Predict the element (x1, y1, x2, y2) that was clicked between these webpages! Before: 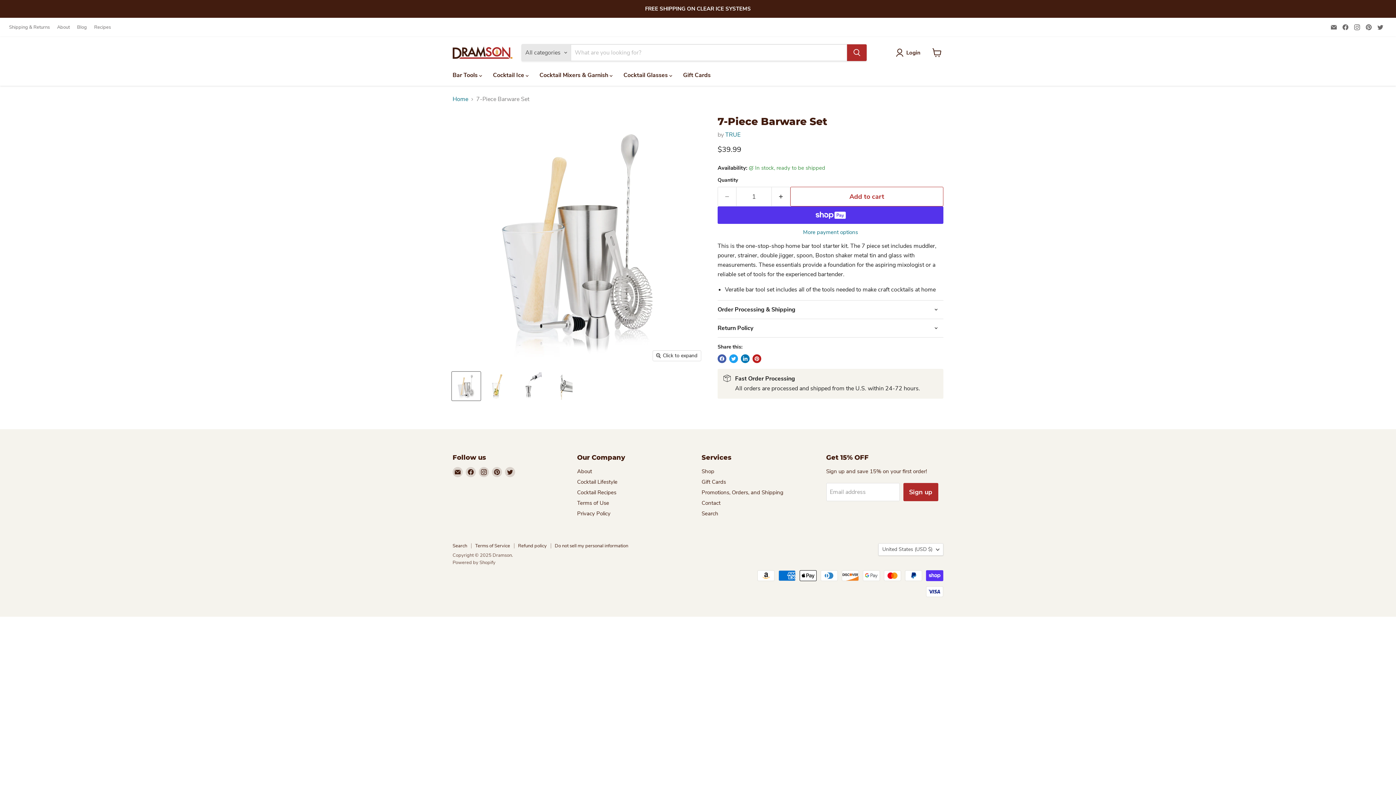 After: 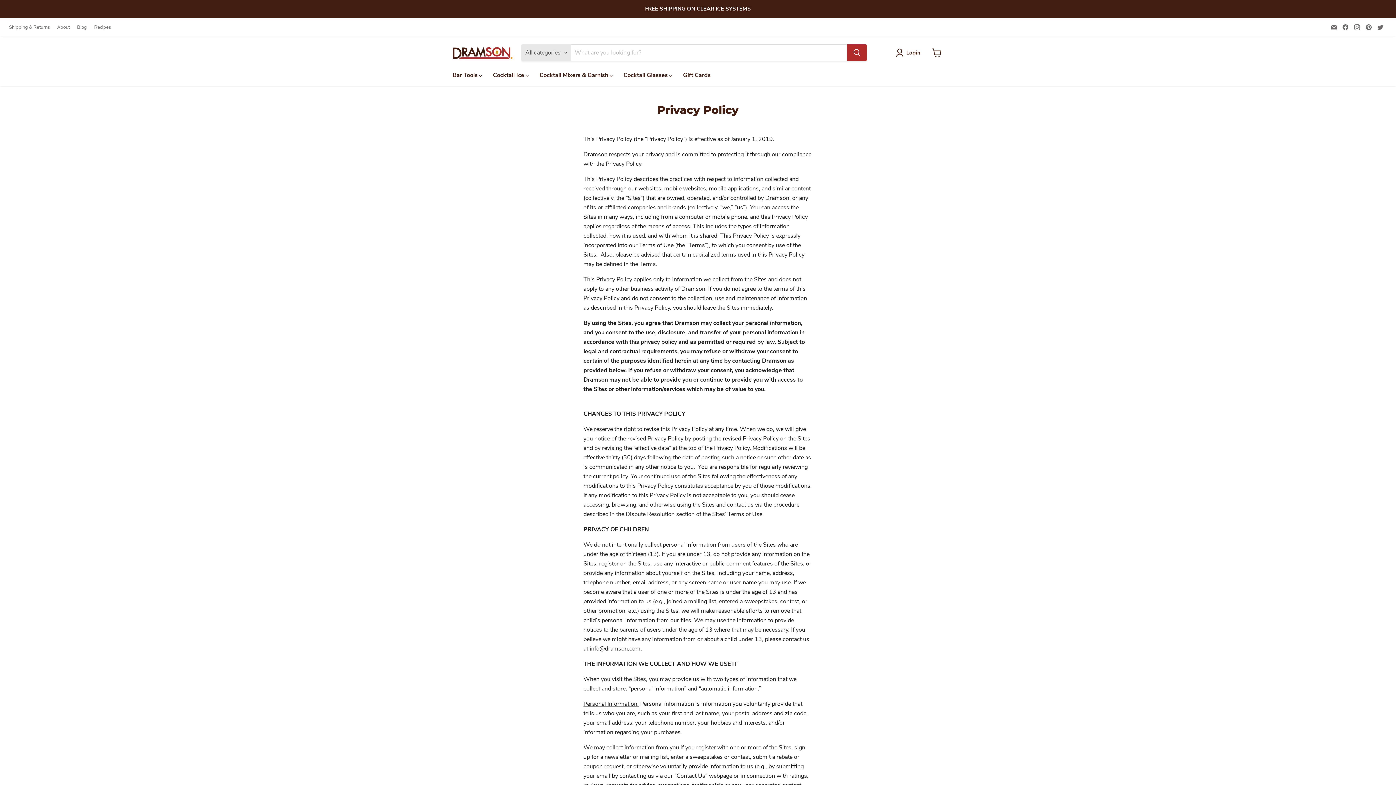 Action: bbox: (577, 510, 610, 517) label: Privacy Policy